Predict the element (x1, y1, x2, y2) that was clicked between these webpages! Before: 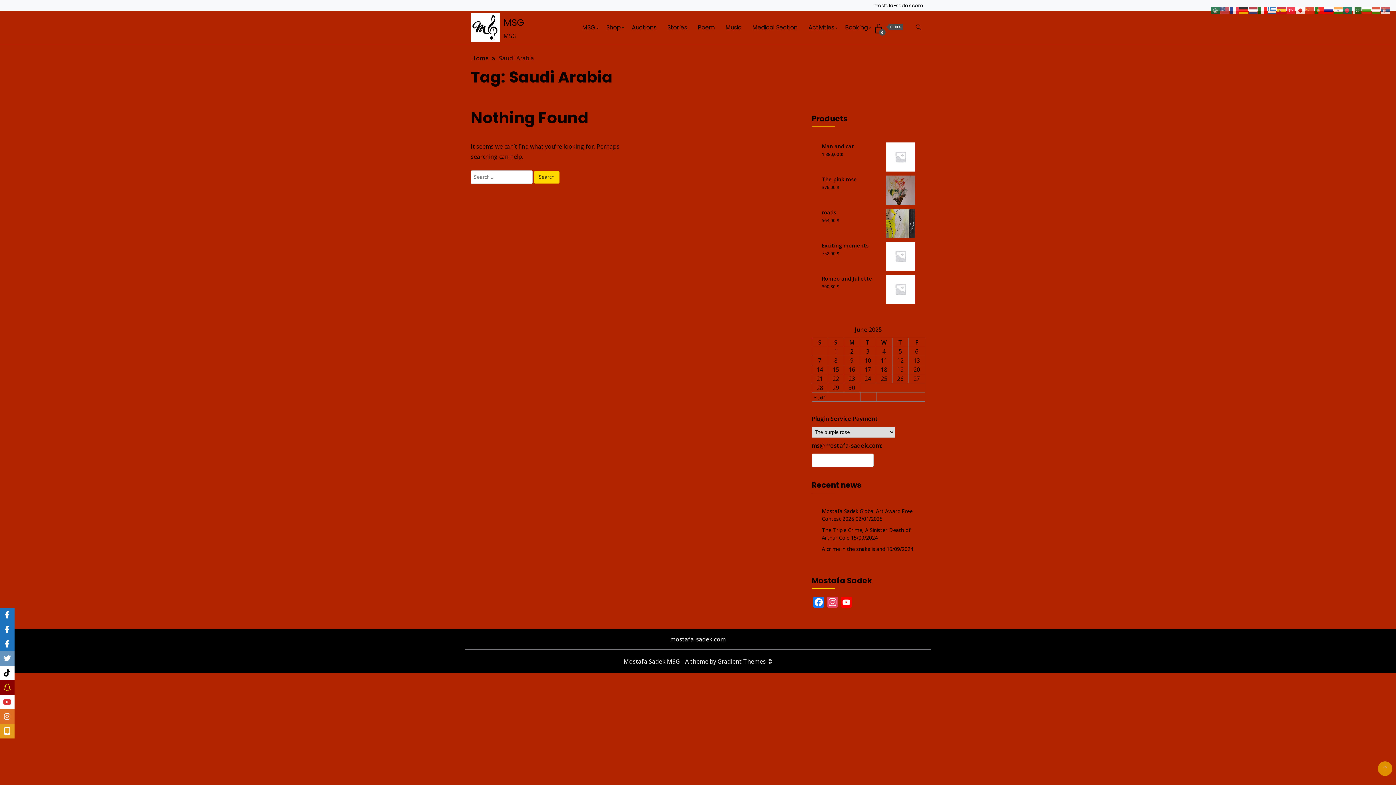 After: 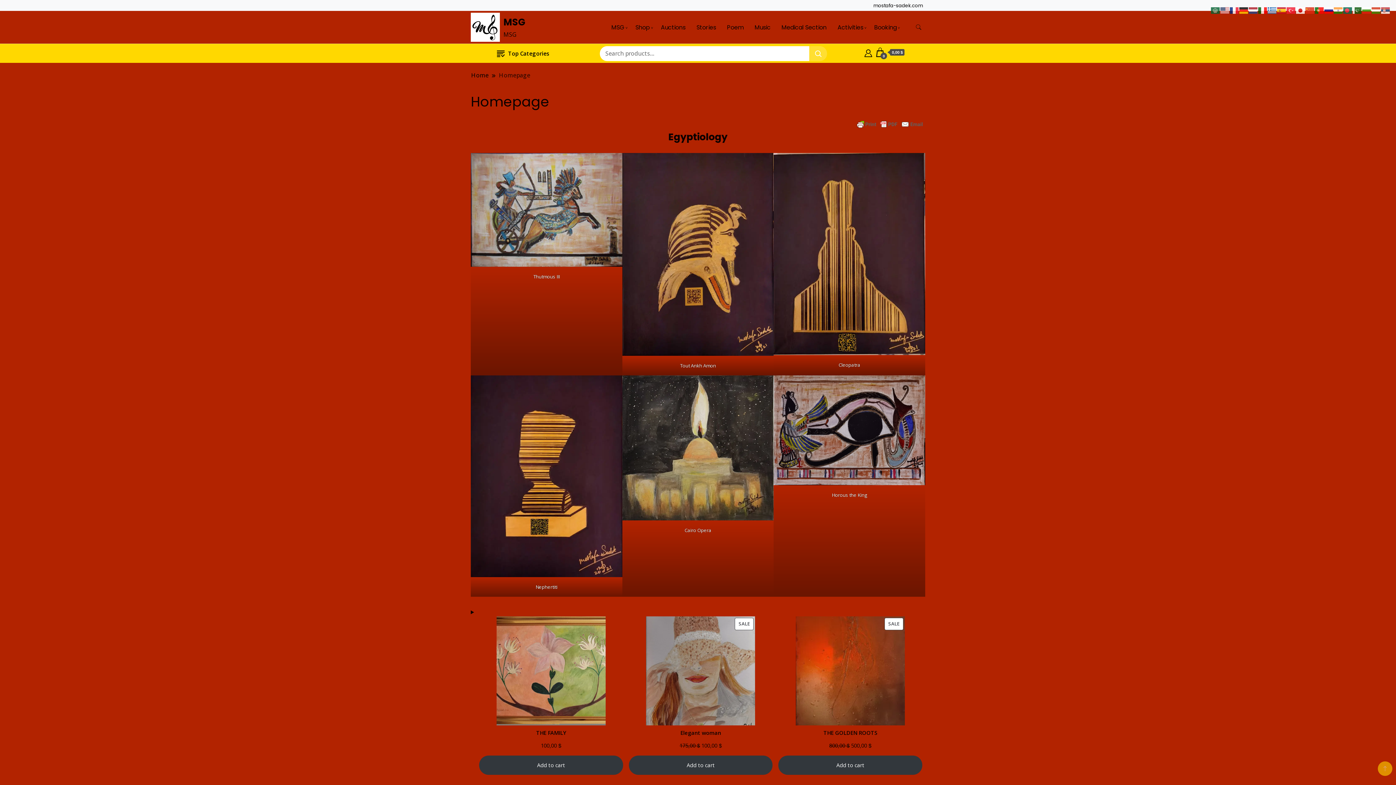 Action: bbox: (470, 12, 503, 41)